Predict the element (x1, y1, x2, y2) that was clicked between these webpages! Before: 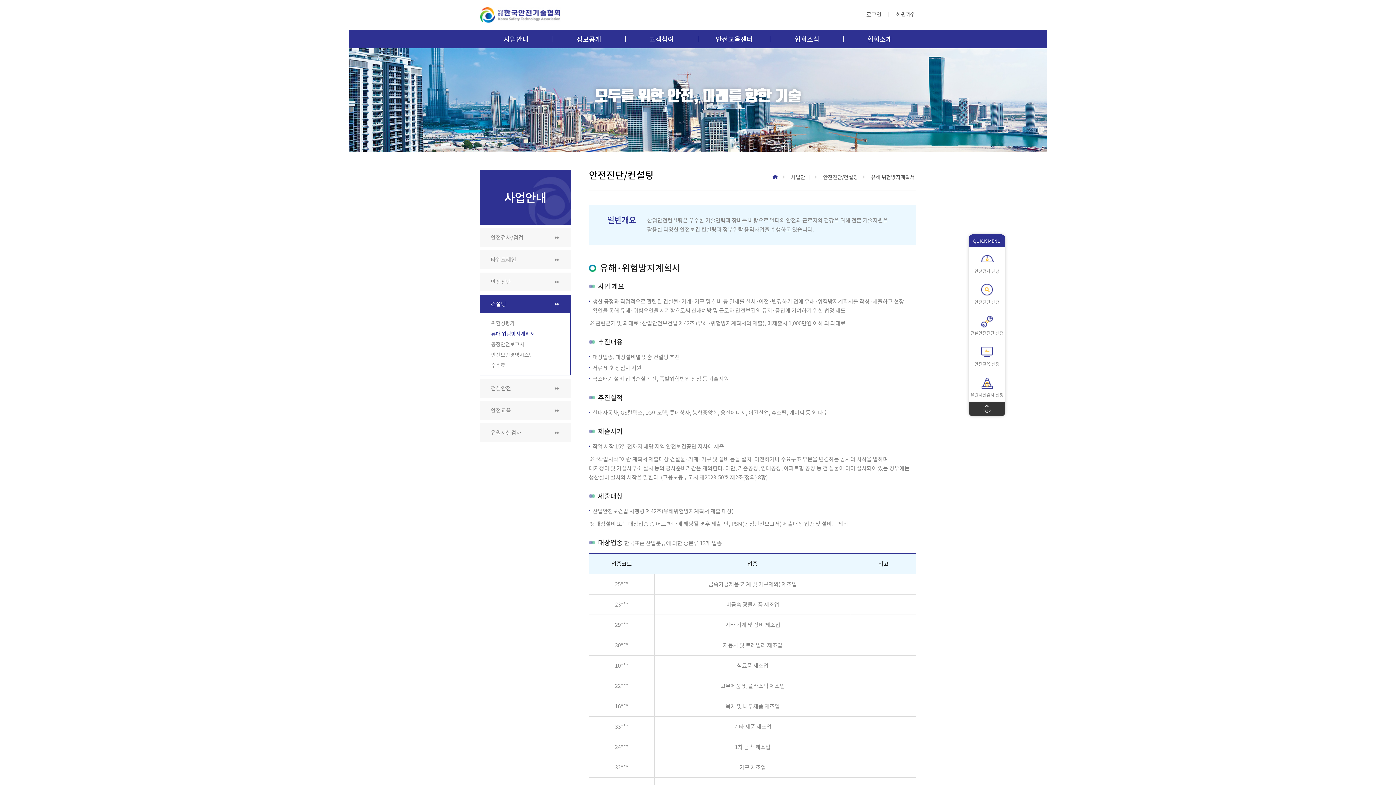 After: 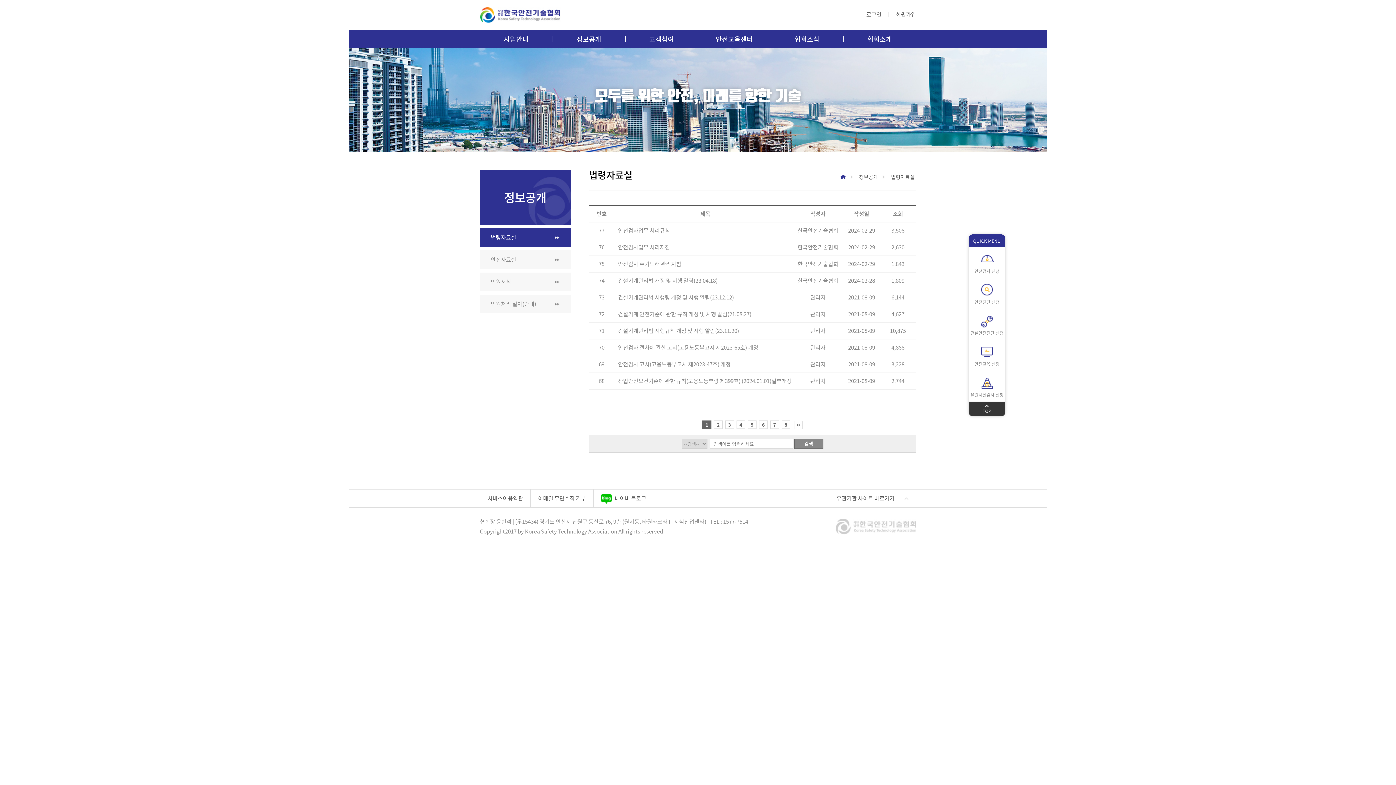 Action: label: 정보공개 bbox: (552, 30, 625, 48)